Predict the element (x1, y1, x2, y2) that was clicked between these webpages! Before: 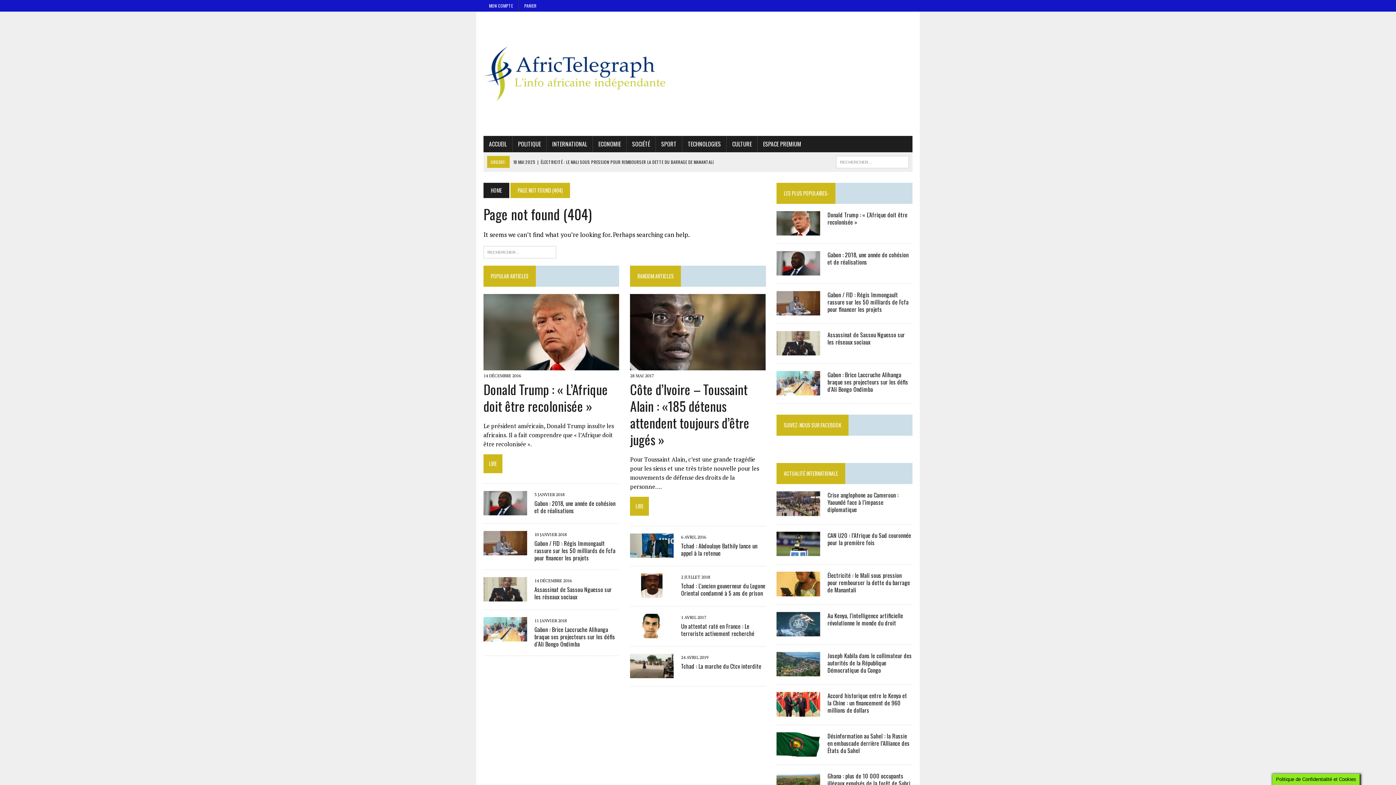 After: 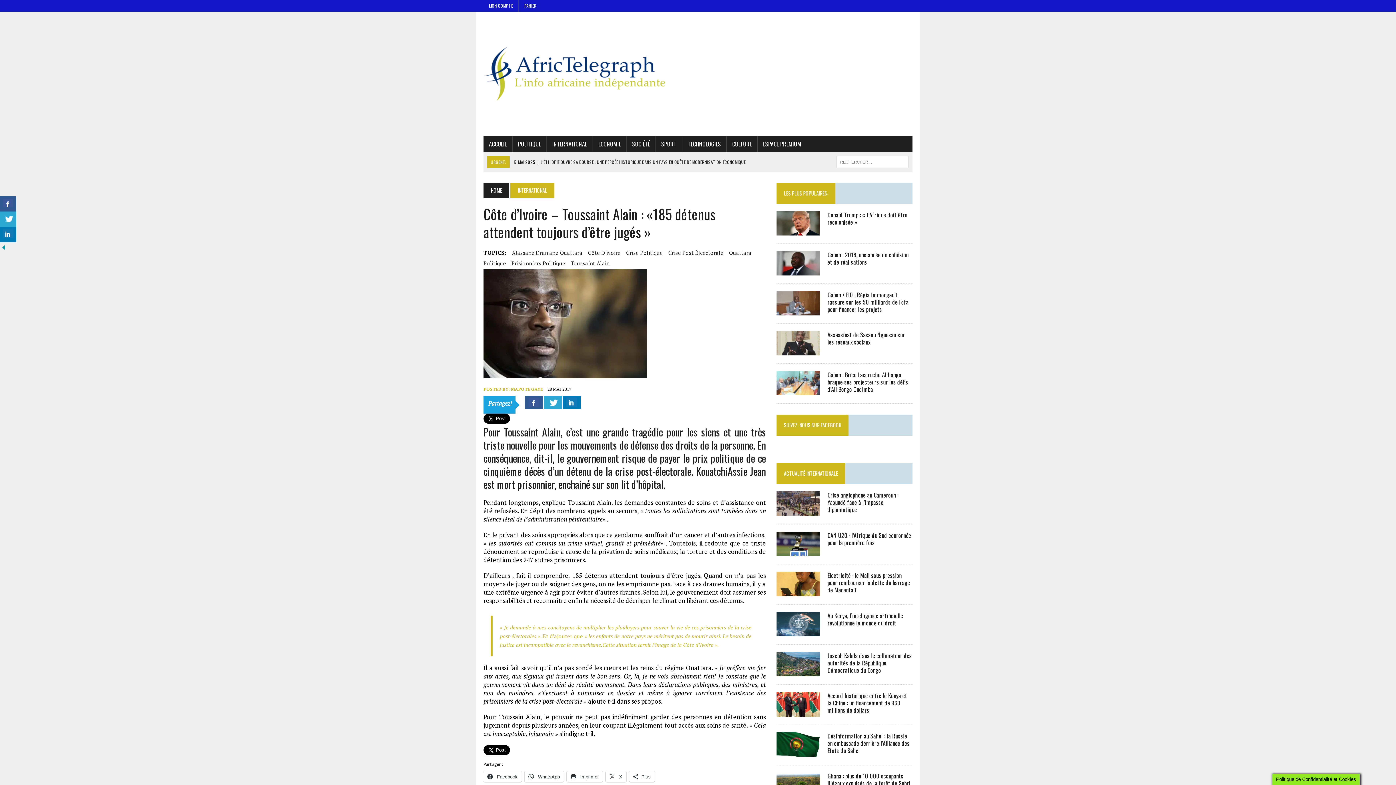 Action: label: LIRE bbox: (630, 491, 766, 519)